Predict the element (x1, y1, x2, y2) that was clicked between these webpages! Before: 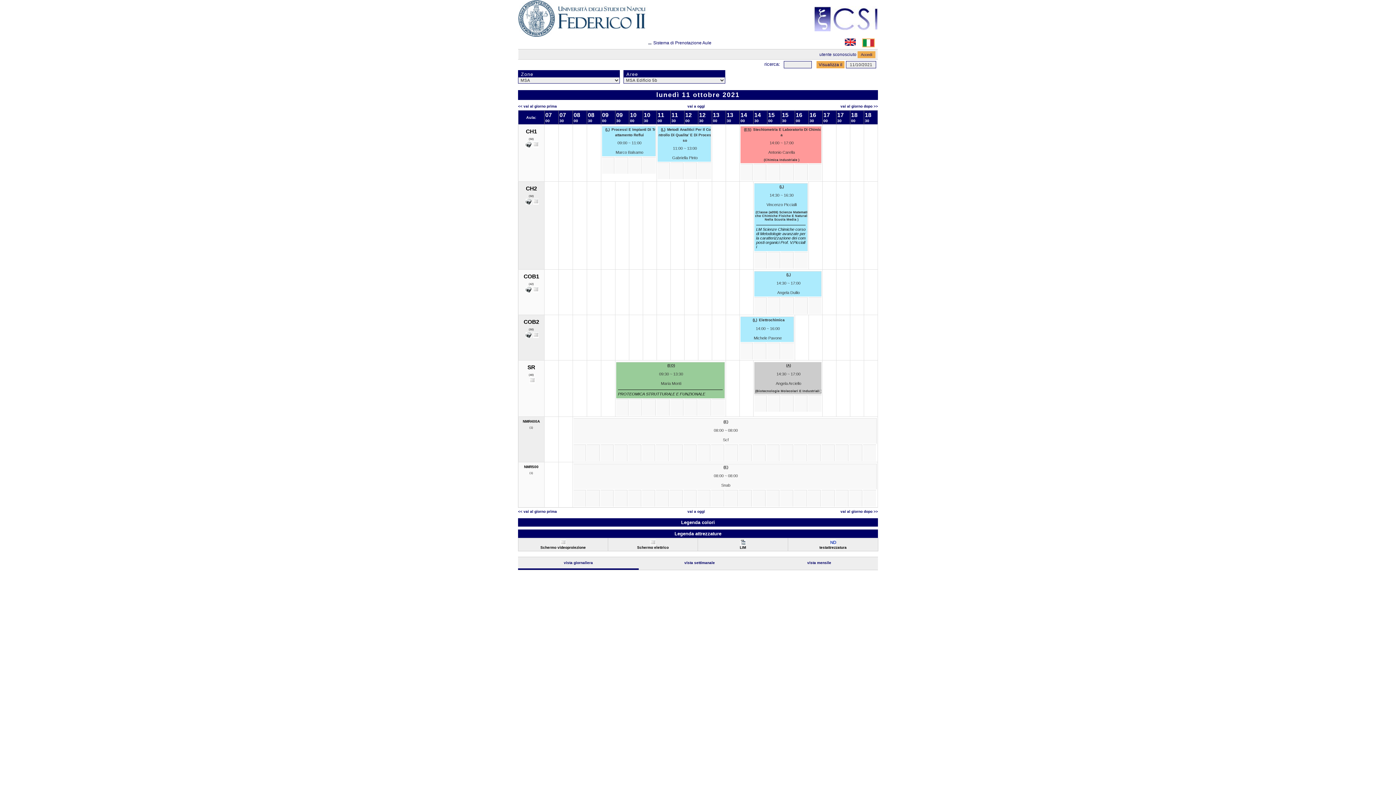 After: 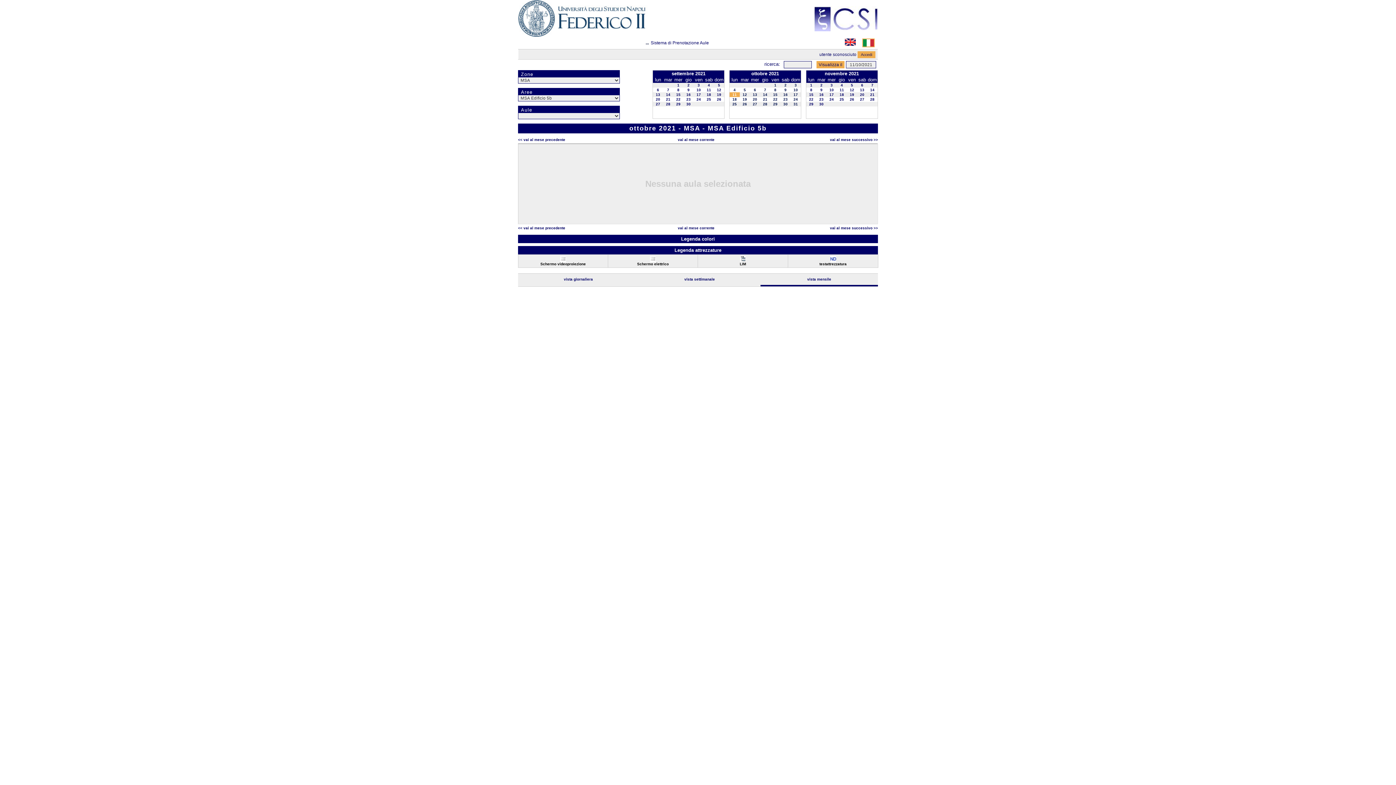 Action: bbox: (807, 561, 831, 565) label: vista mensile